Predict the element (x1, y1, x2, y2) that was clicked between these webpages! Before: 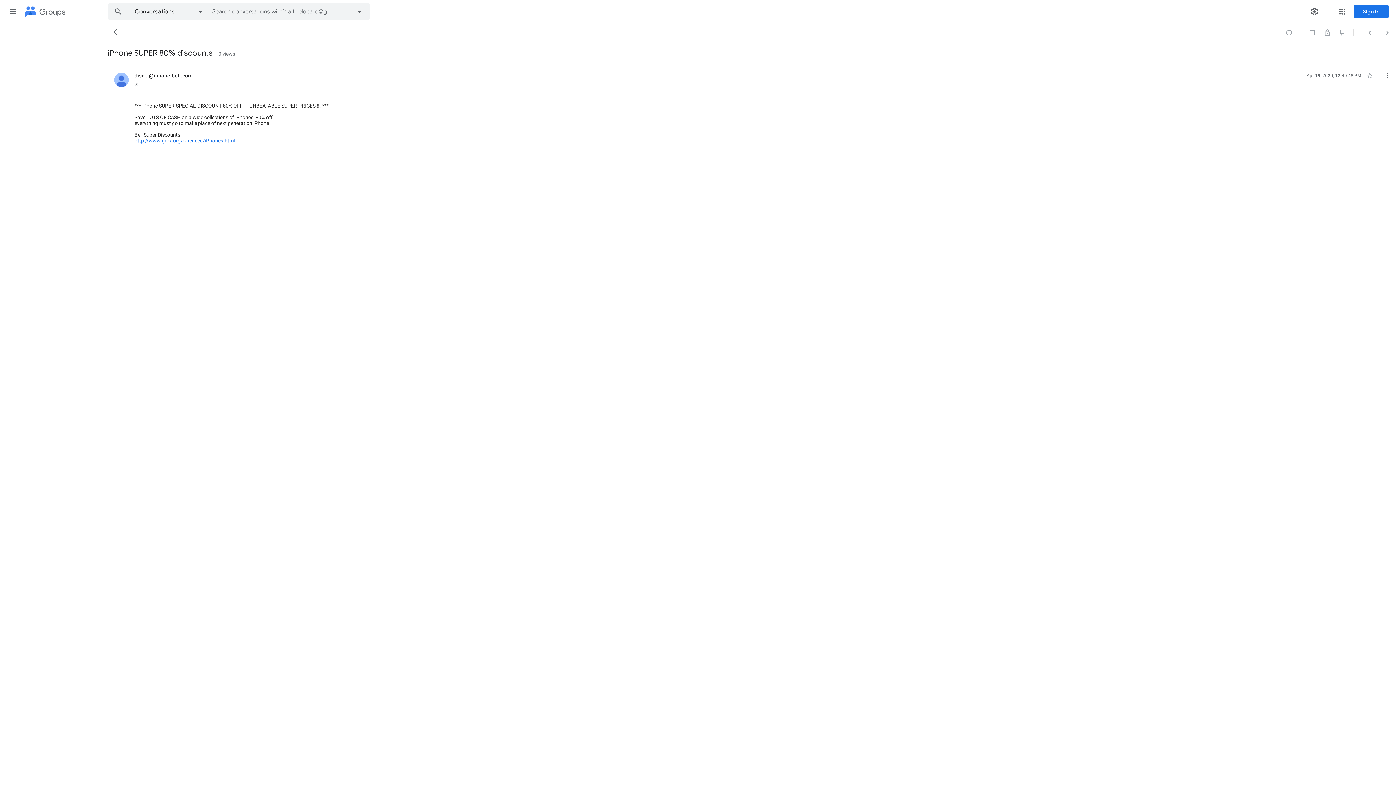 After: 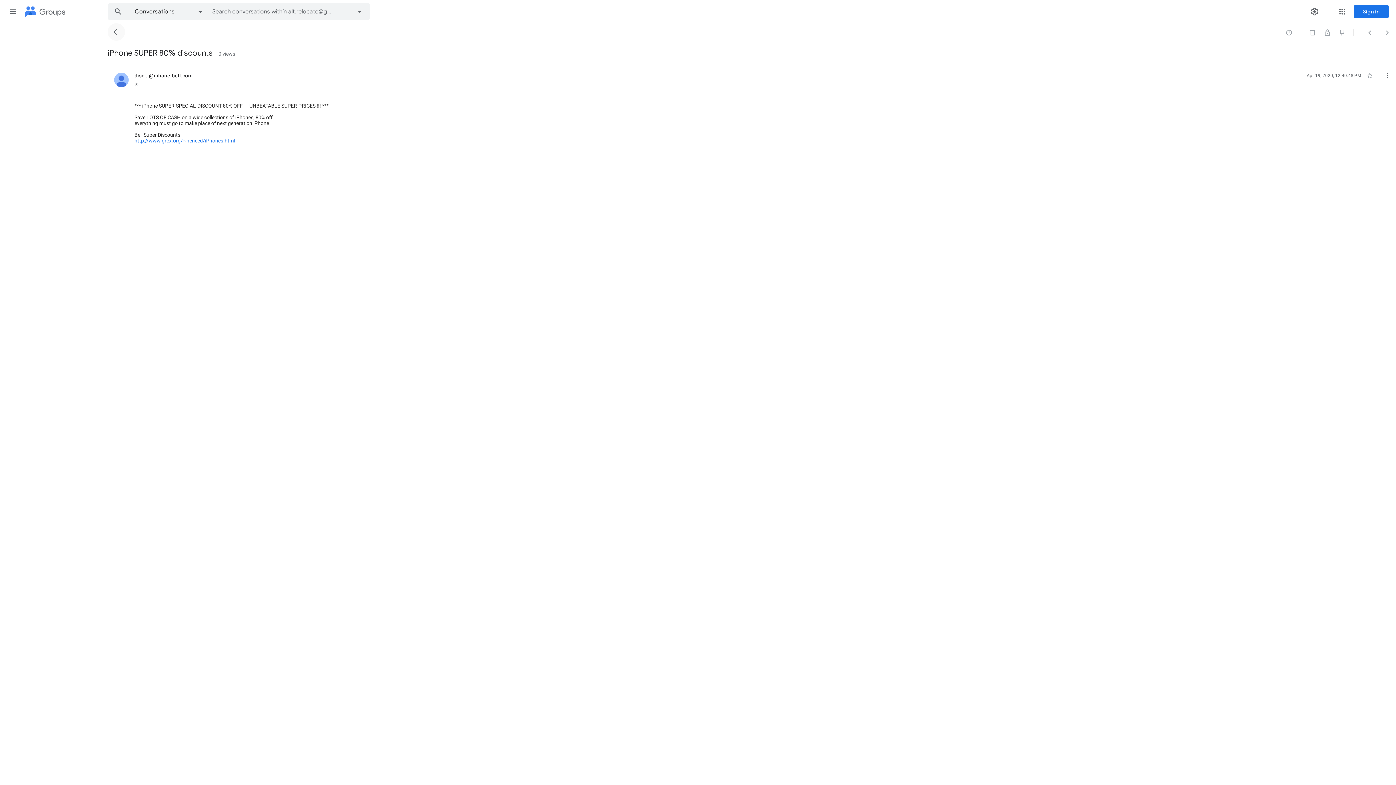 Action: label: Back to Conversations bbox: (107, 23, 125, 40)